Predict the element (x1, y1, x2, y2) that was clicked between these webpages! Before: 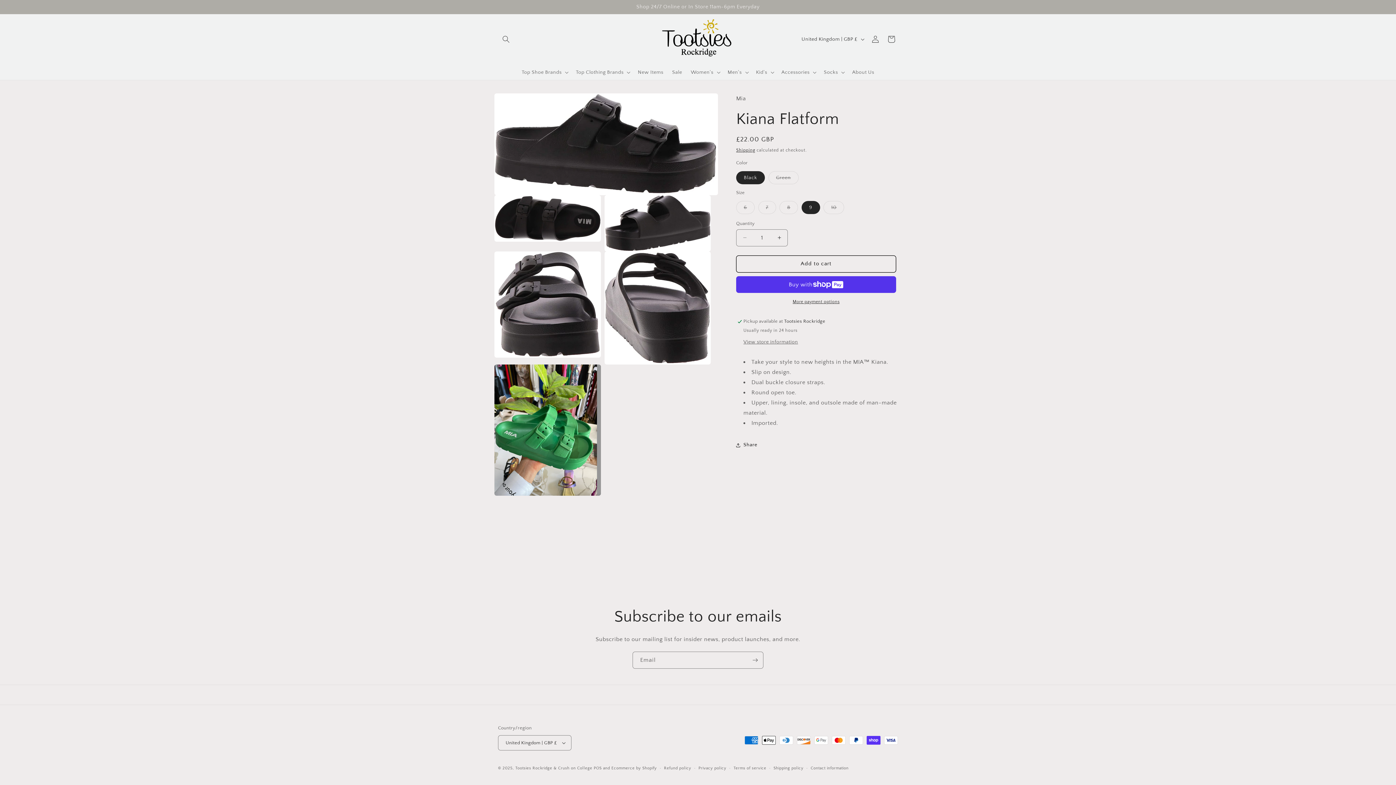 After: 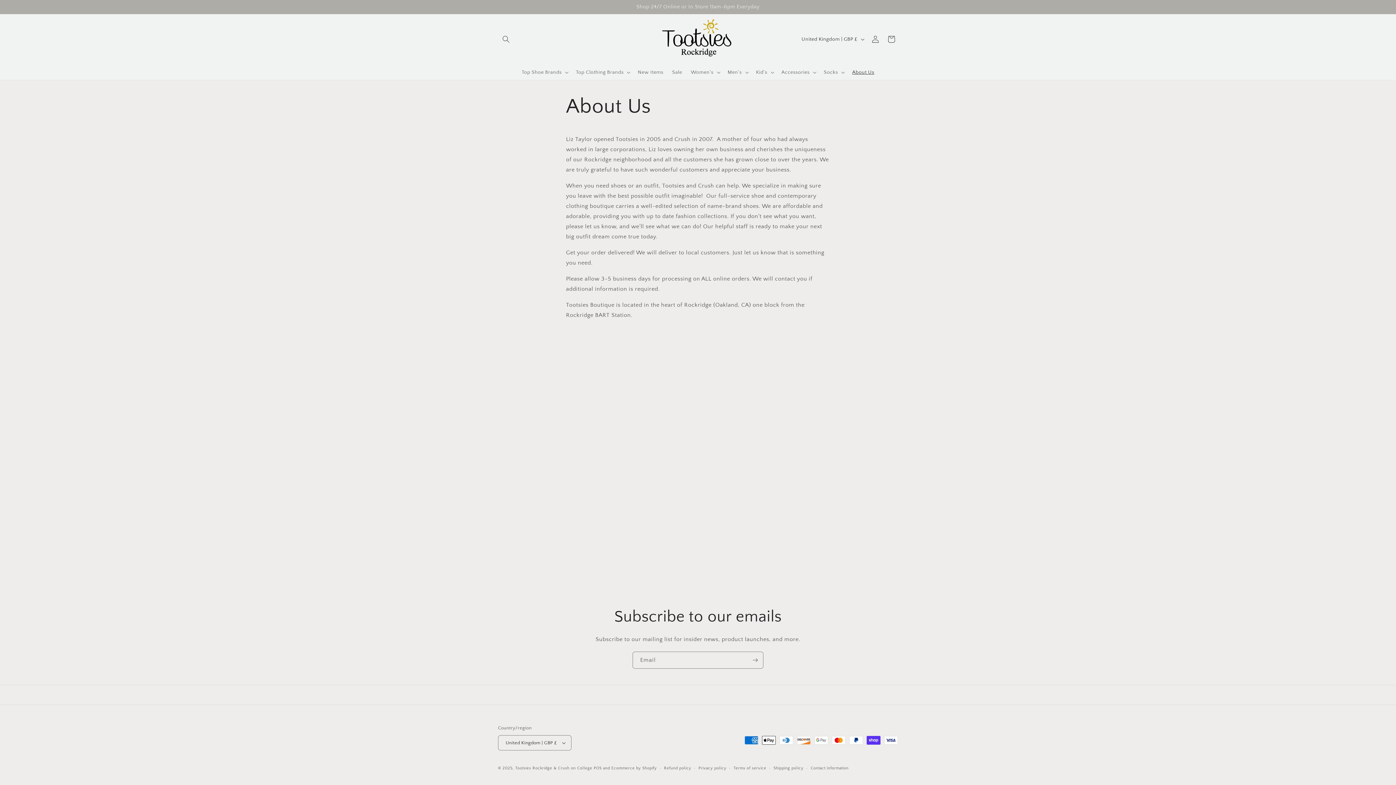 Action: label: About Us bbox: (848, 64, 878, 79)